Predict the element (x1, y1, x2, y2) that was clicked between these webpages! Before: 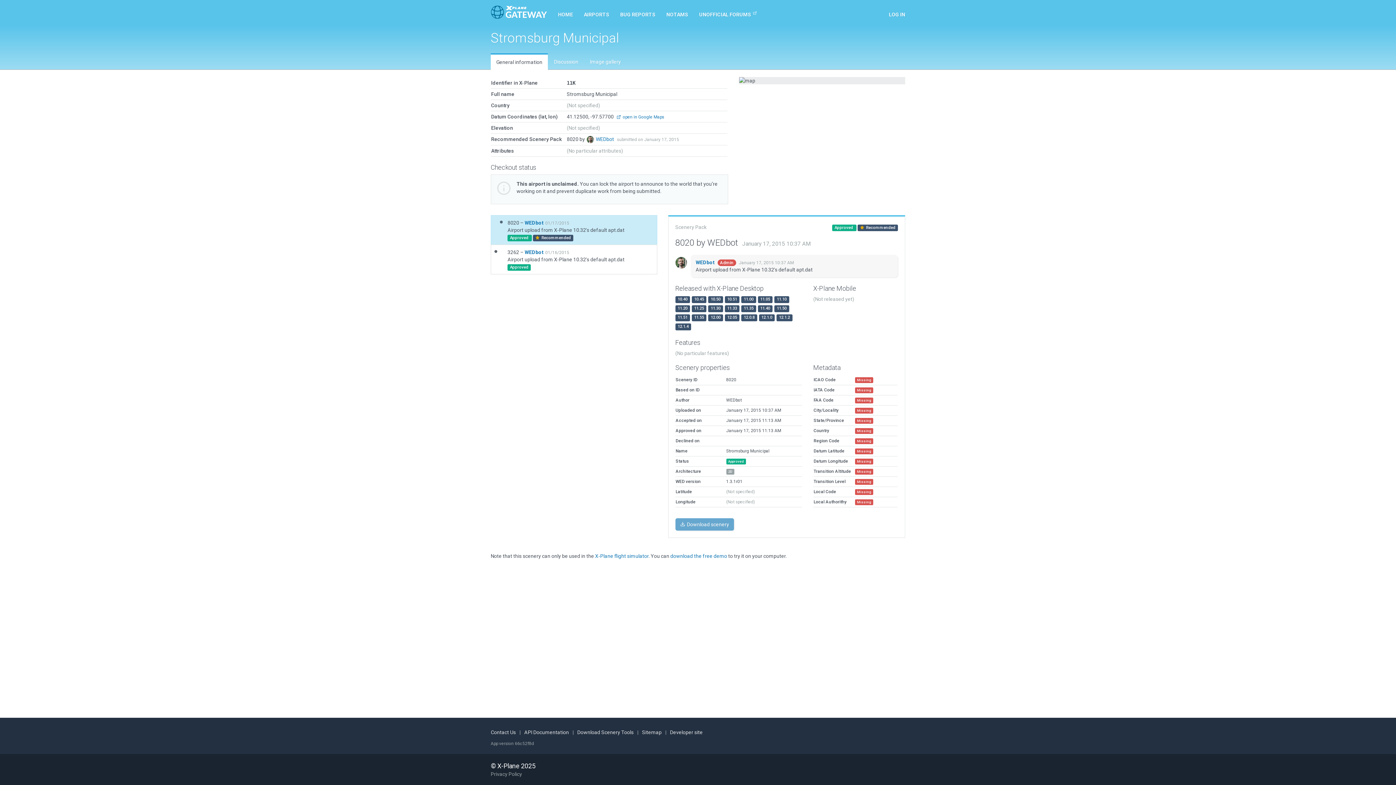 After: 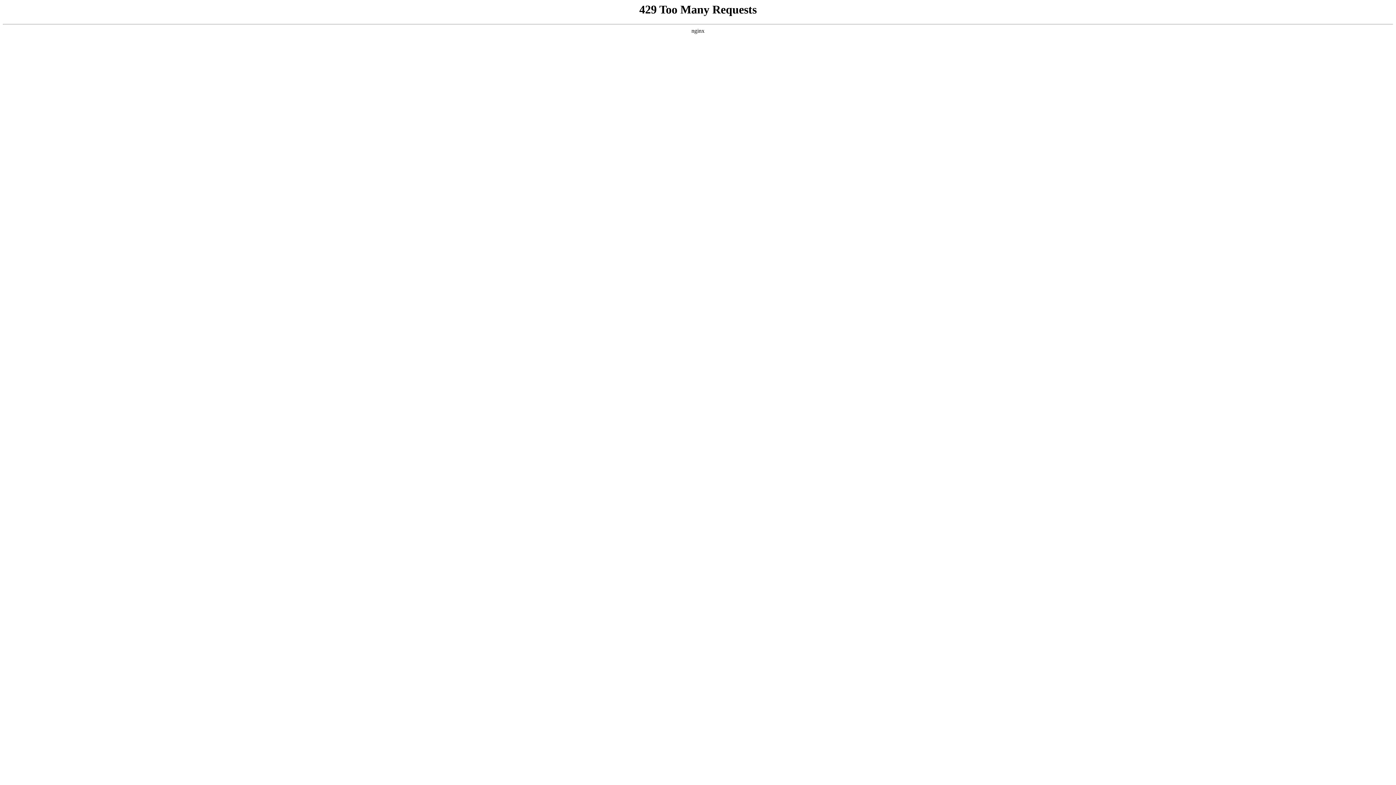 Action: label: Privacy Policy bbox: (490, 771, 522, 777)